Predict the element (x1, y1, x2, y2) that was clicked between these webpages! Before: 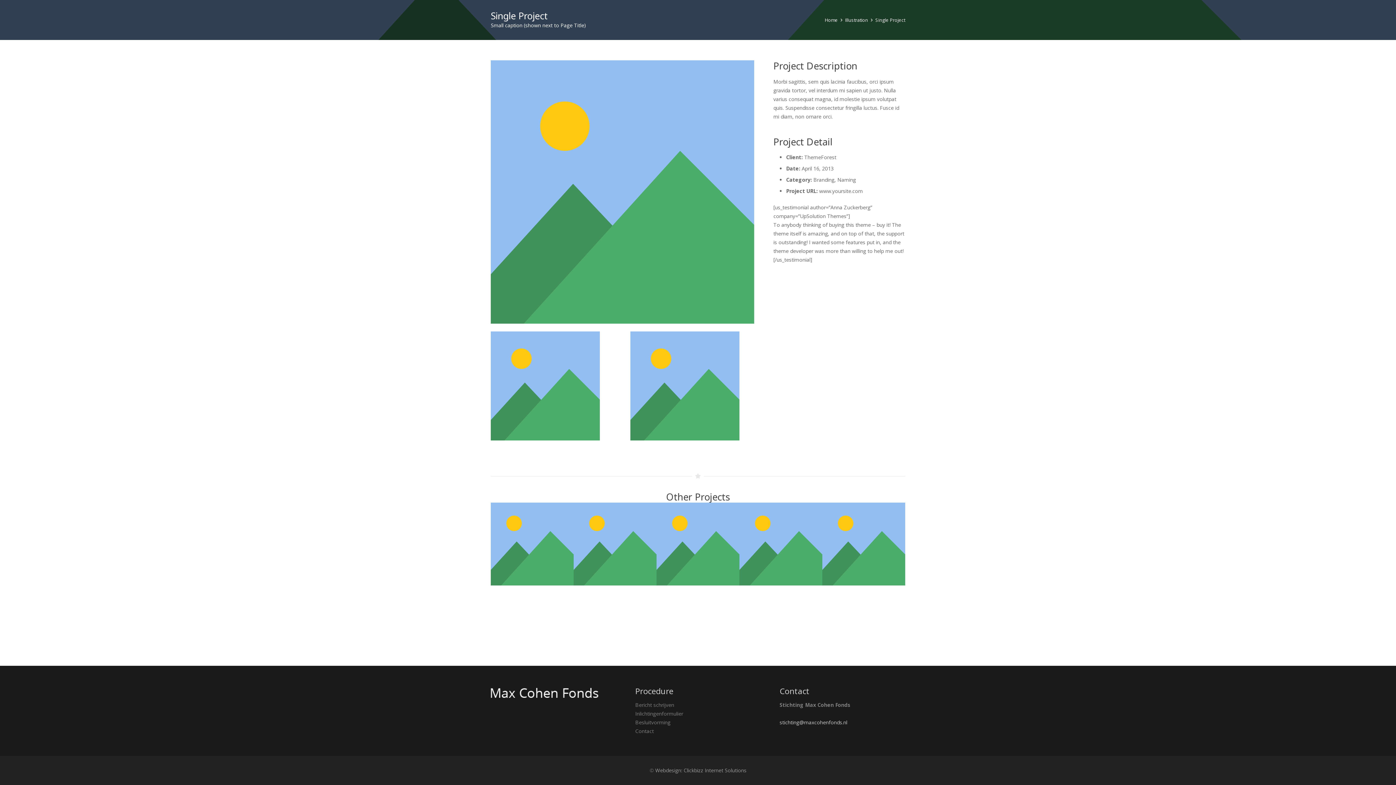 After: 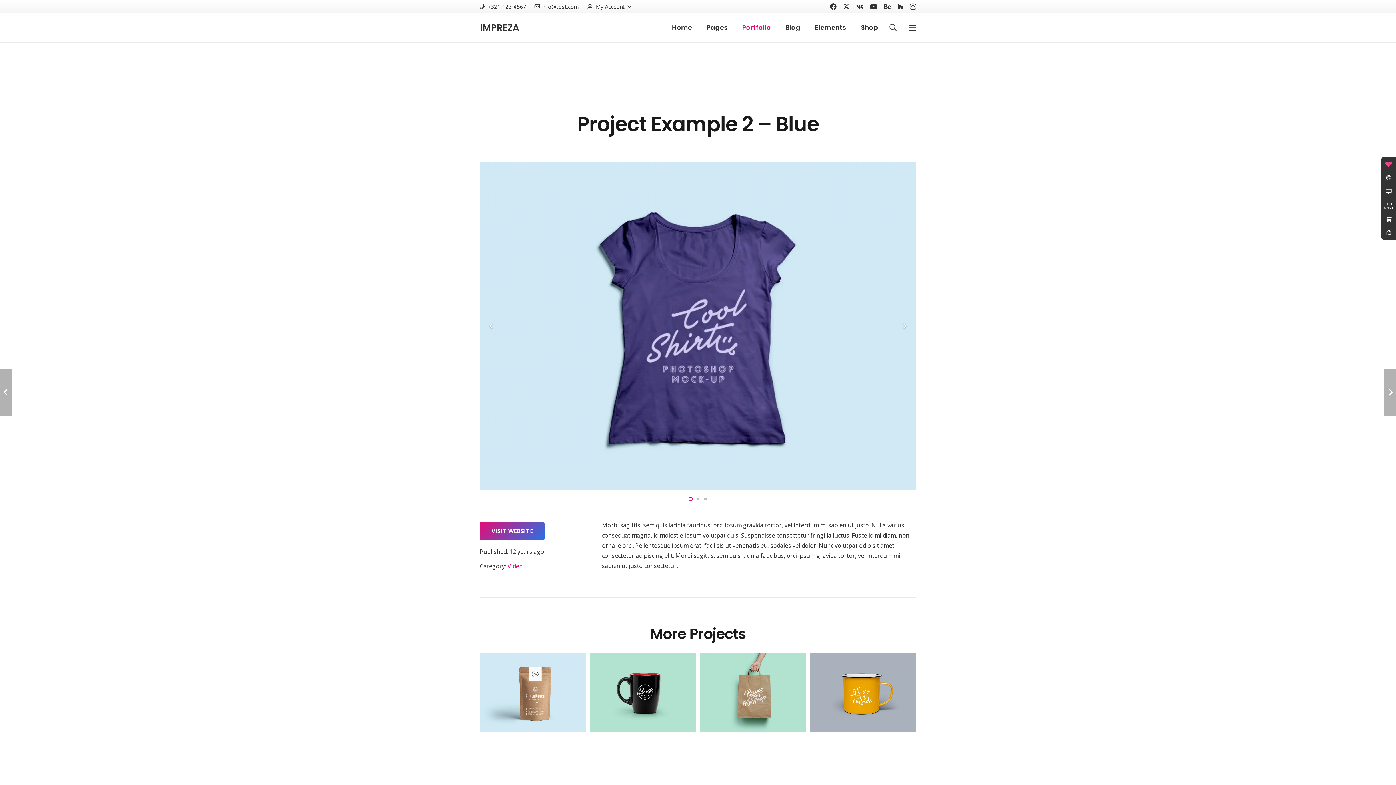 Action: label: www.yoursite.com bbox: (819, 187, 863, 194)